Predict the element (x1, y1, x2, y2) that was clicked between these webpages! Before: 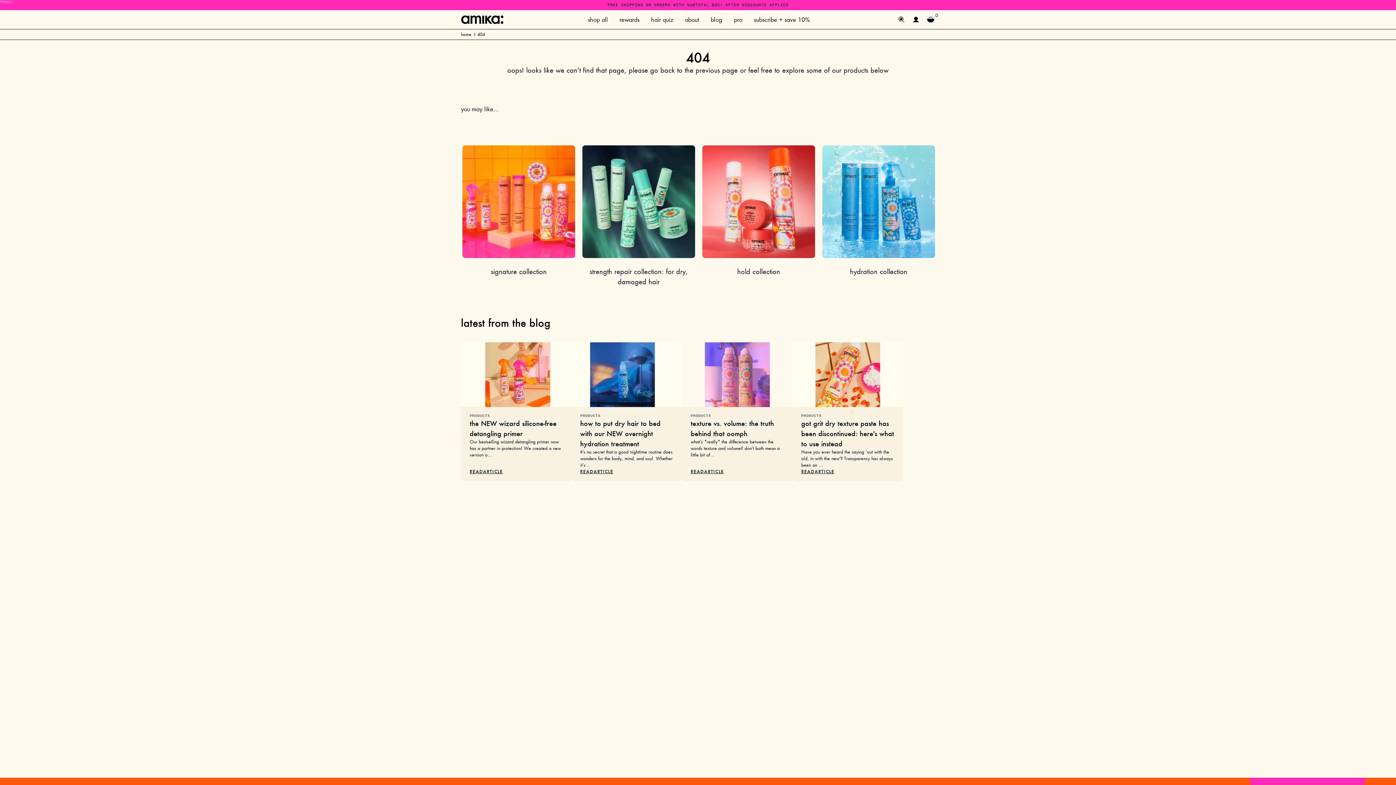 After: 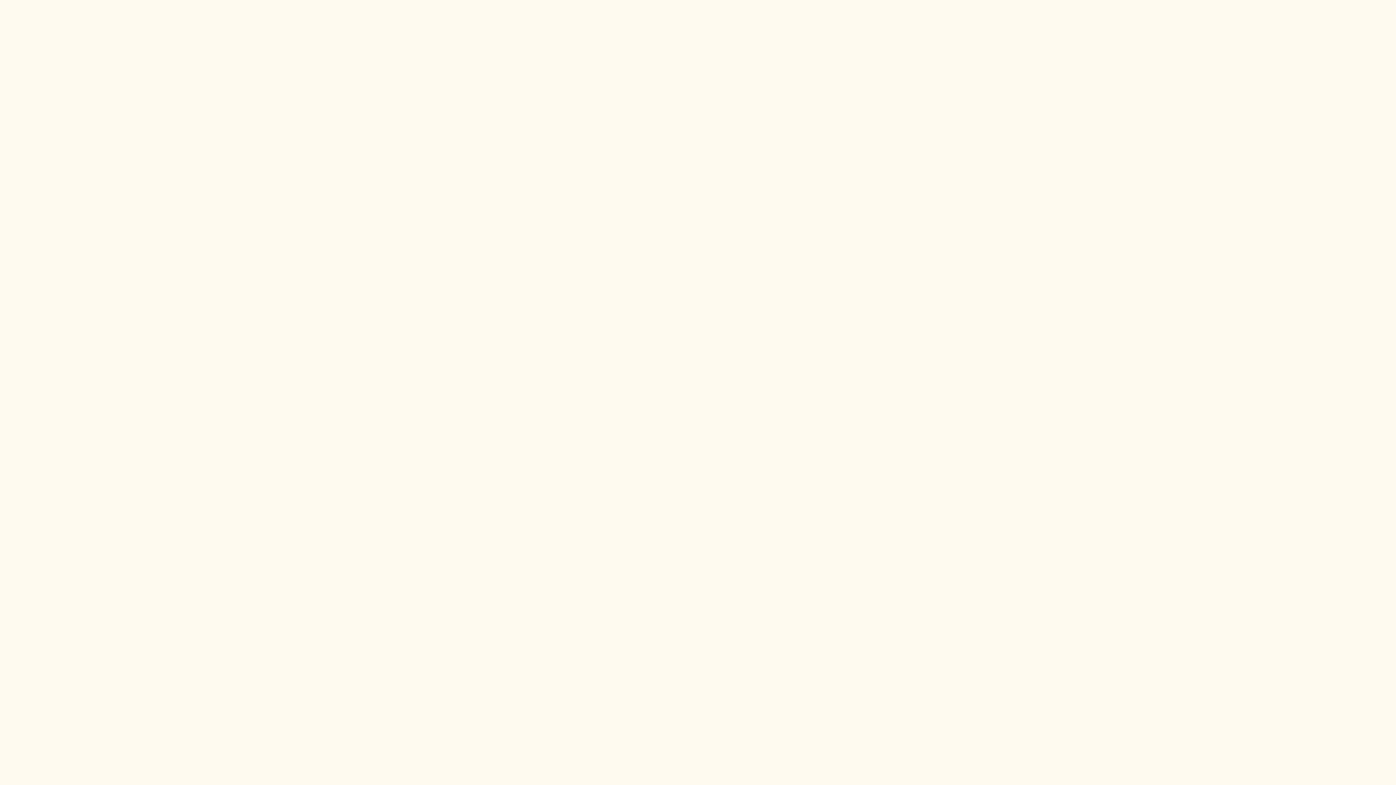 Action: bbox: (580, 418, 673, 449) label: how to put dry hair to bed with our NEW overnight hydration treatment